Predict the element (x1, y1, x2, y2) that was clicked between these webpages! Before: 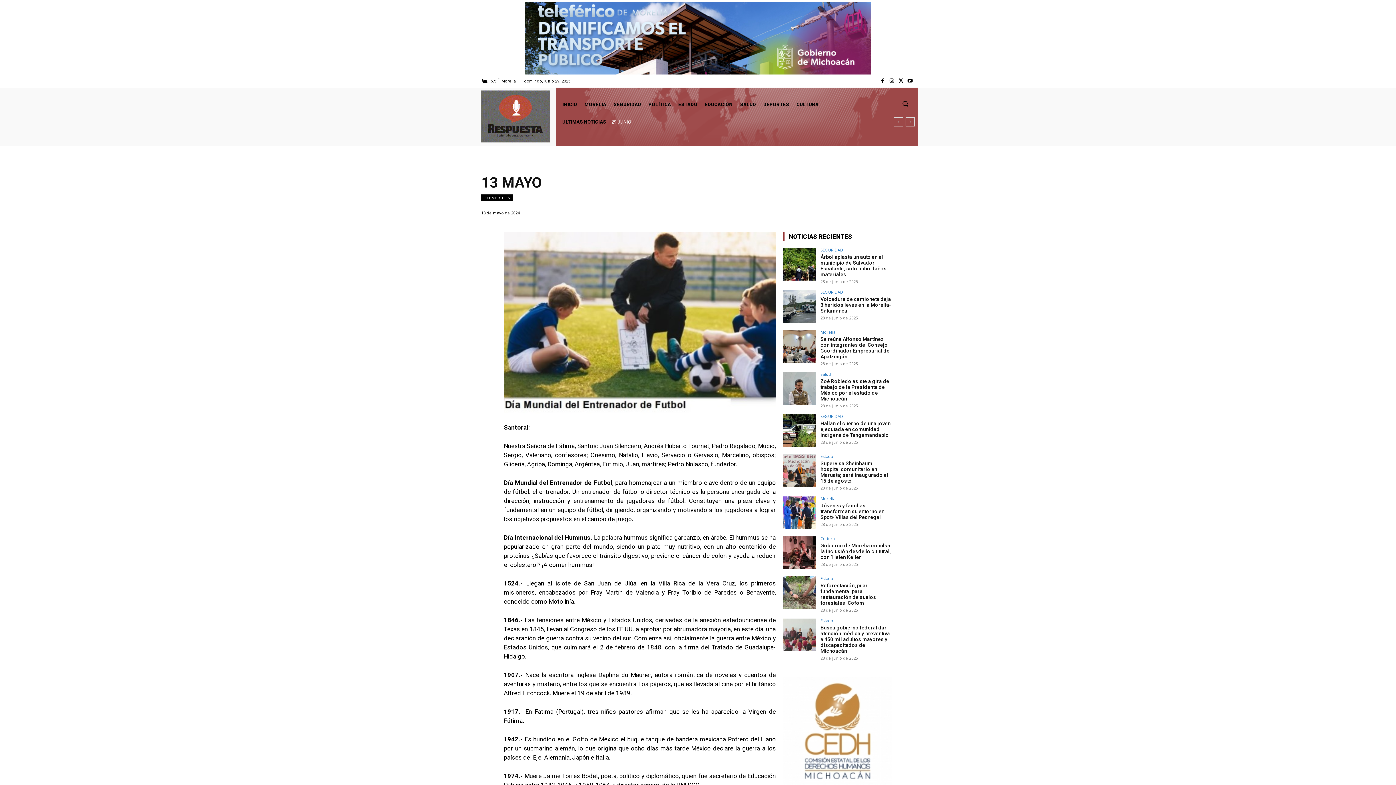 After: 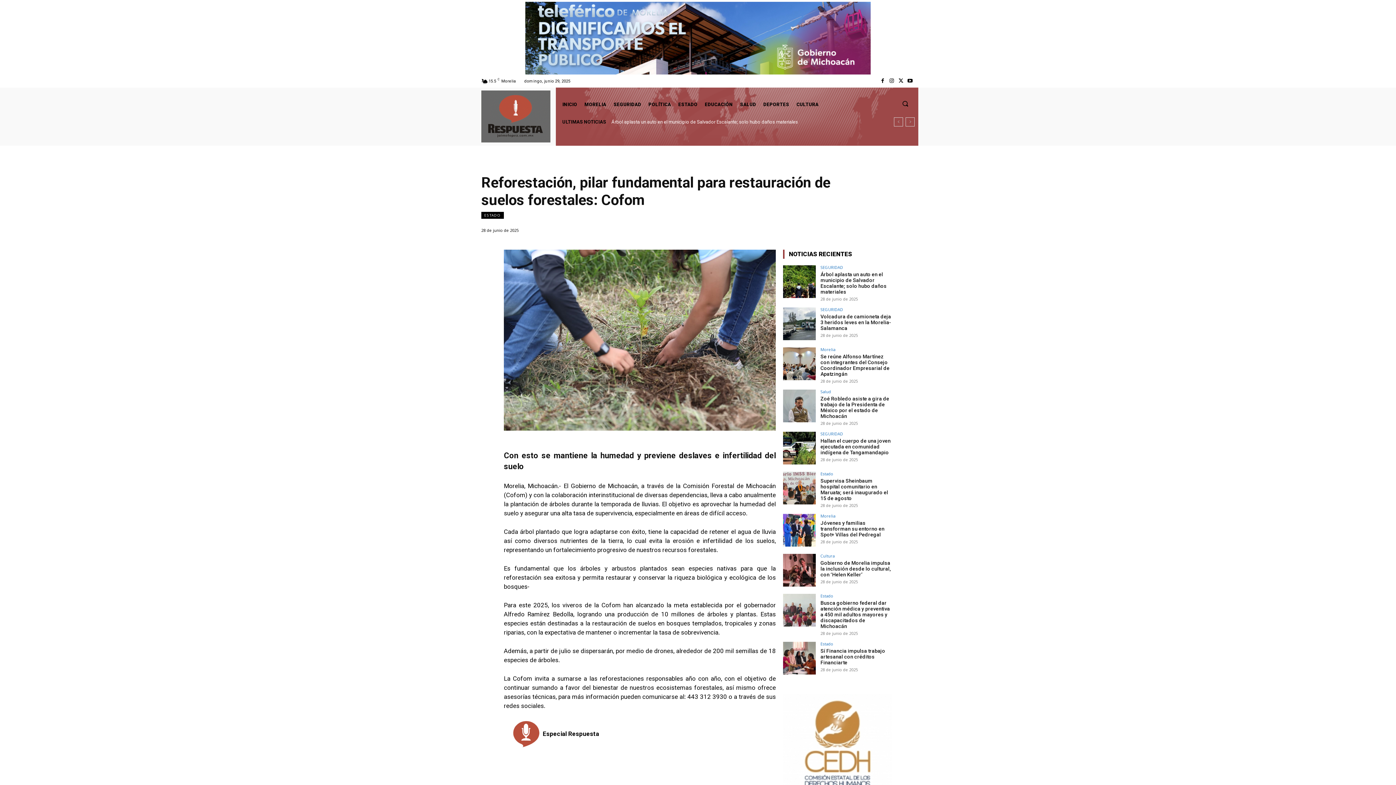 Action: bbox: (783, 576, 816, 609)